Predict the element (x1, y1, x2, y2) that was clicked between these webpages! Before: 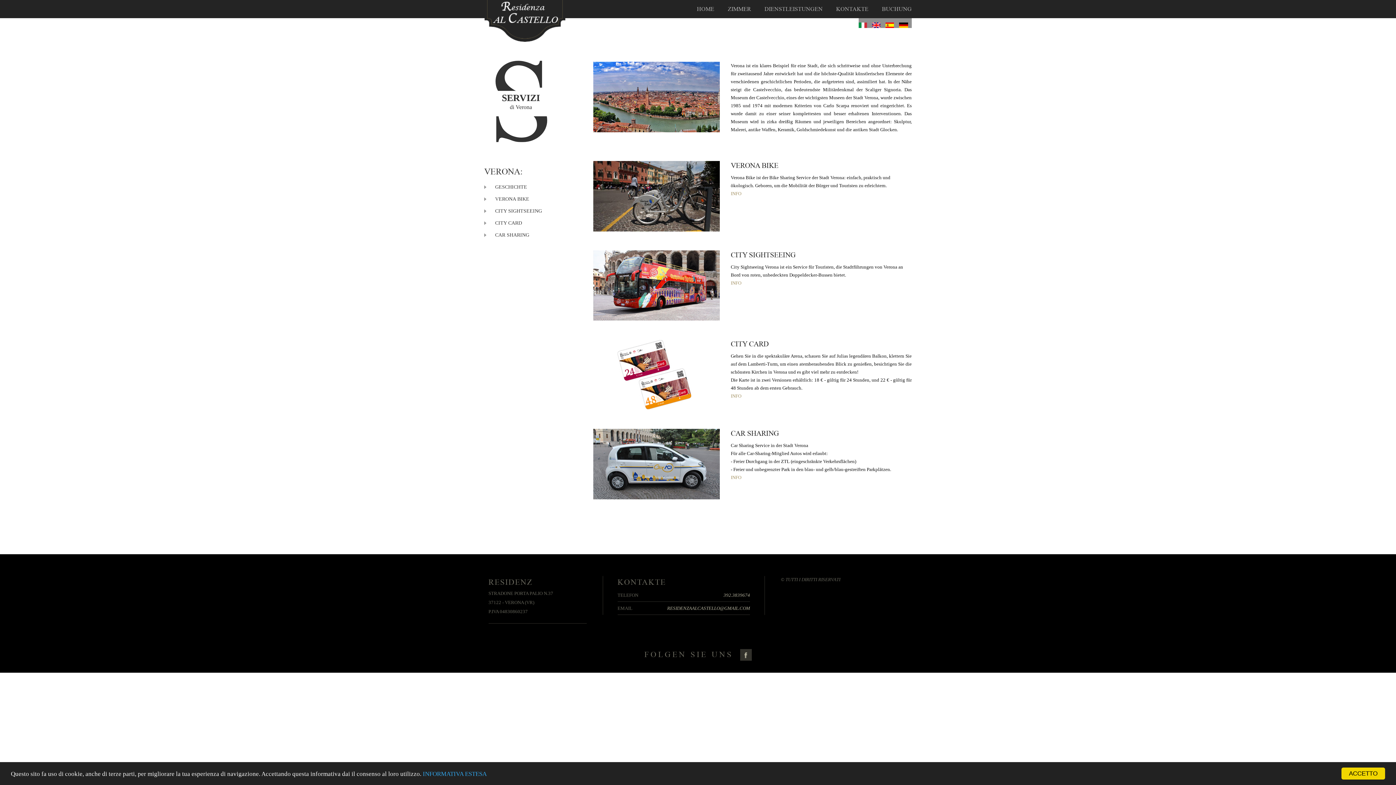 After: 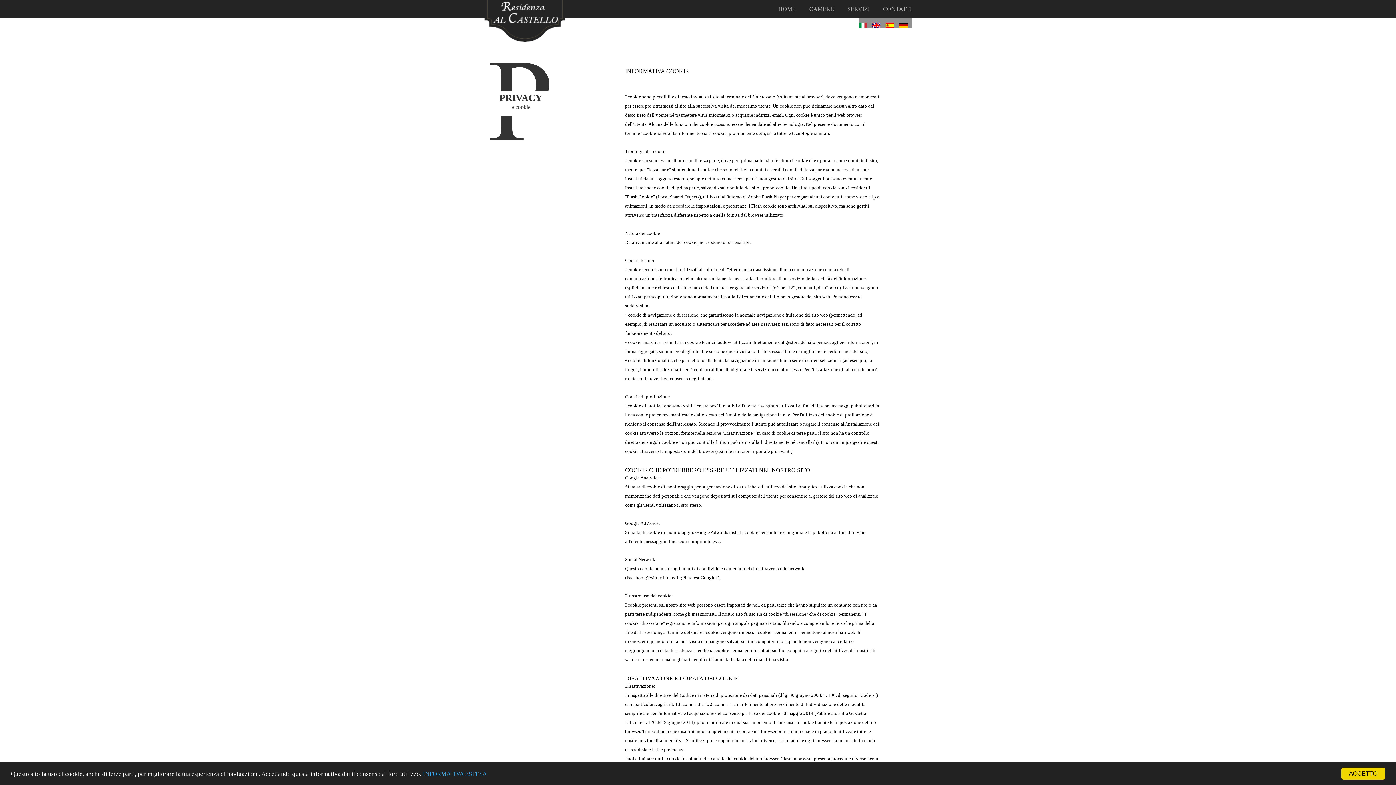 Action: label: INFORMATIVA ESTESA bbox: (422, 770, 486, 777)